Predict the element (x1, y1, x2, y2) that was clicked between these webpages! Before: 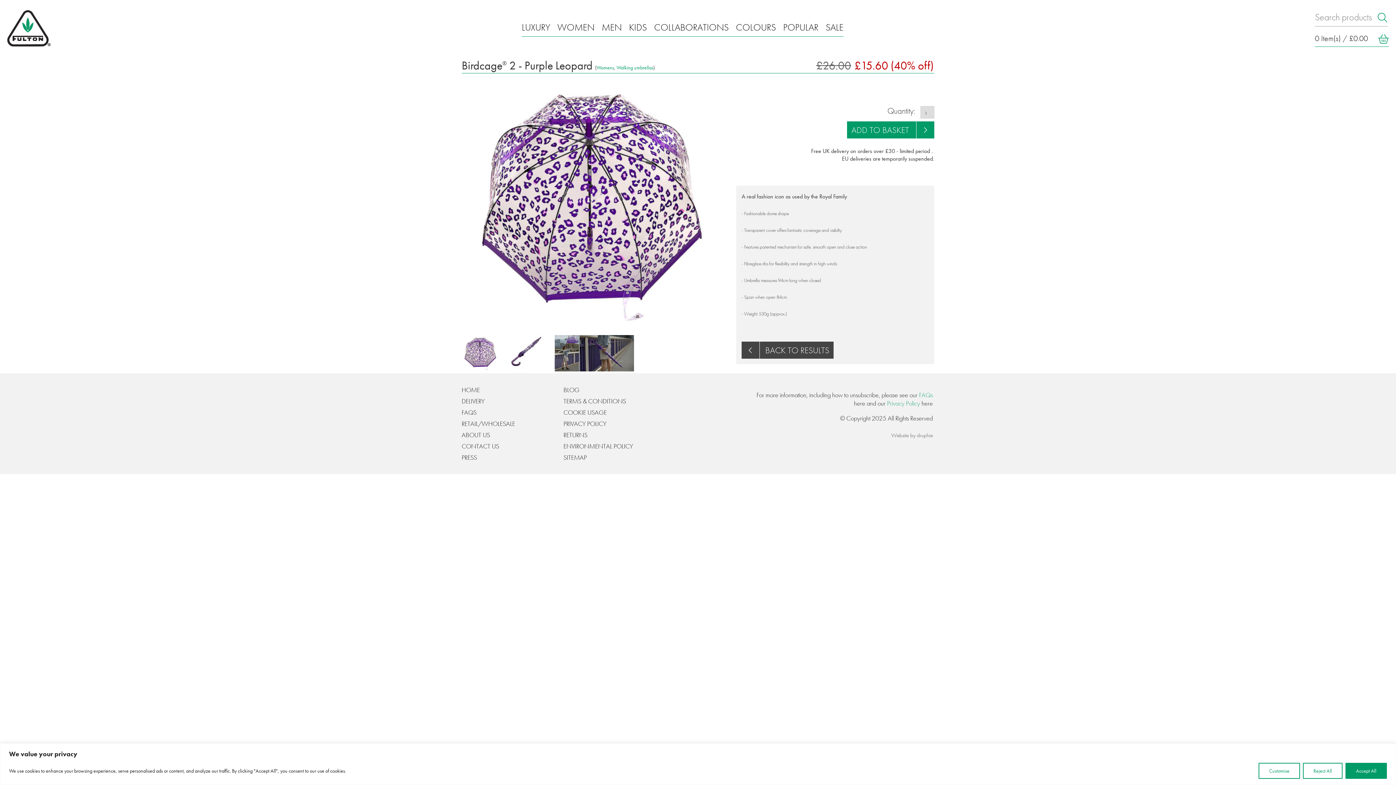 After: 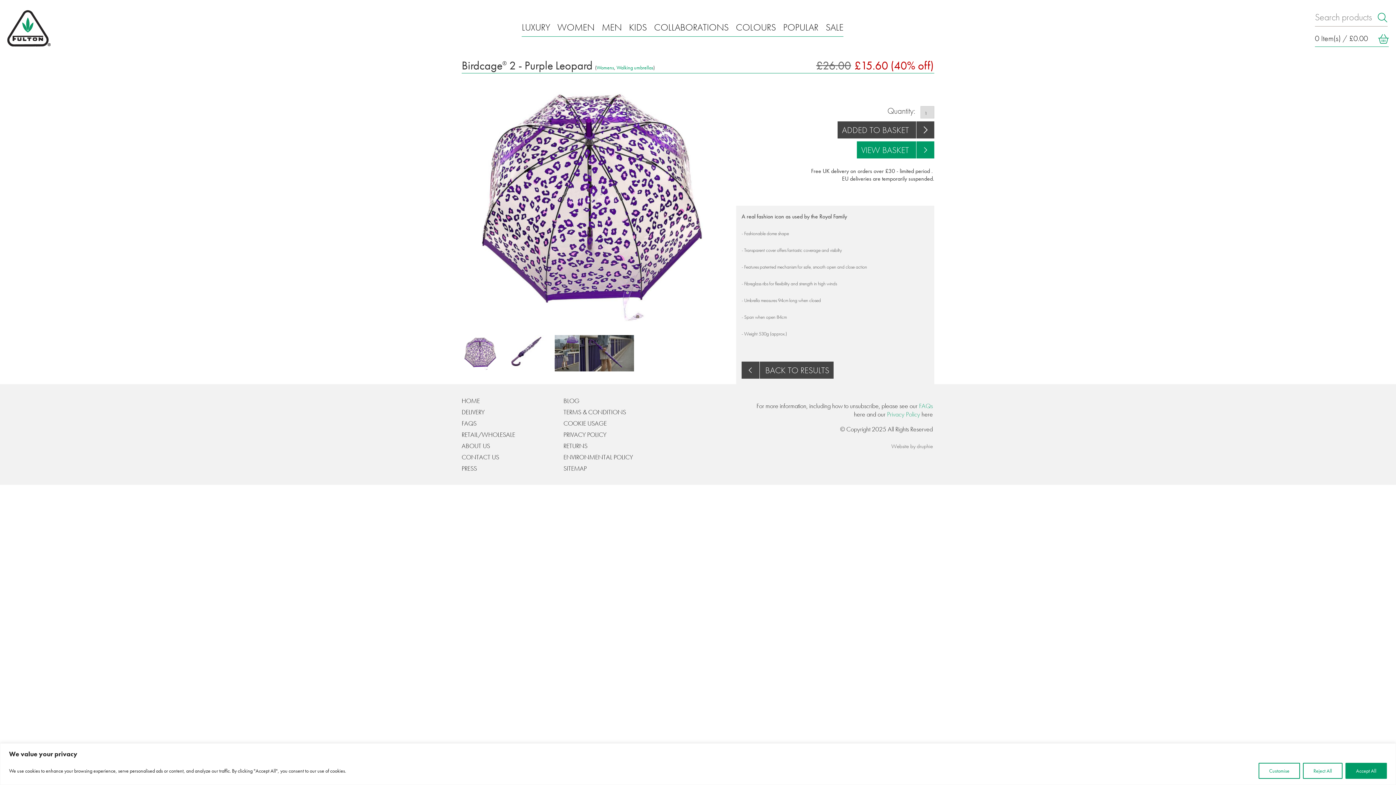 Action: label: ADD TO BASKET bbox: (847, 121, 934, 138)